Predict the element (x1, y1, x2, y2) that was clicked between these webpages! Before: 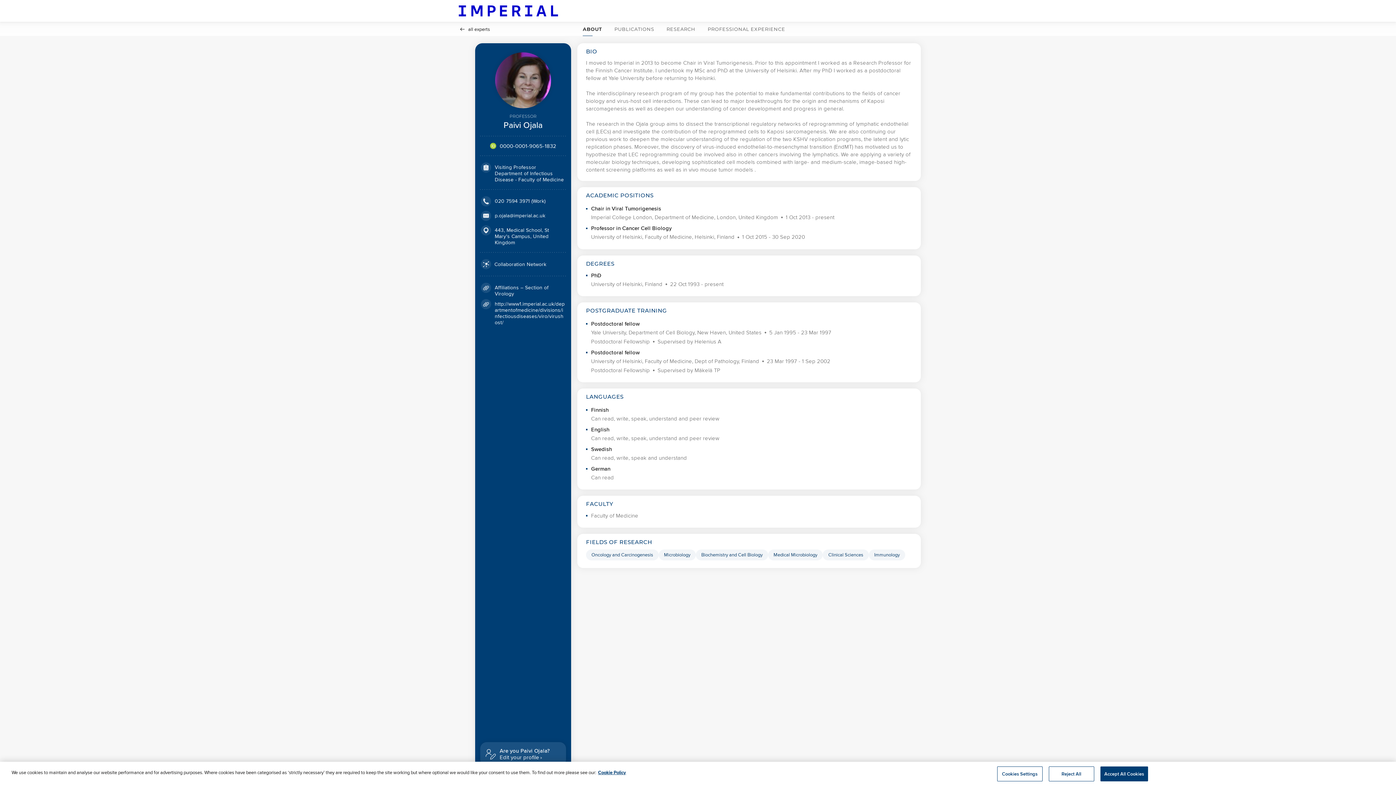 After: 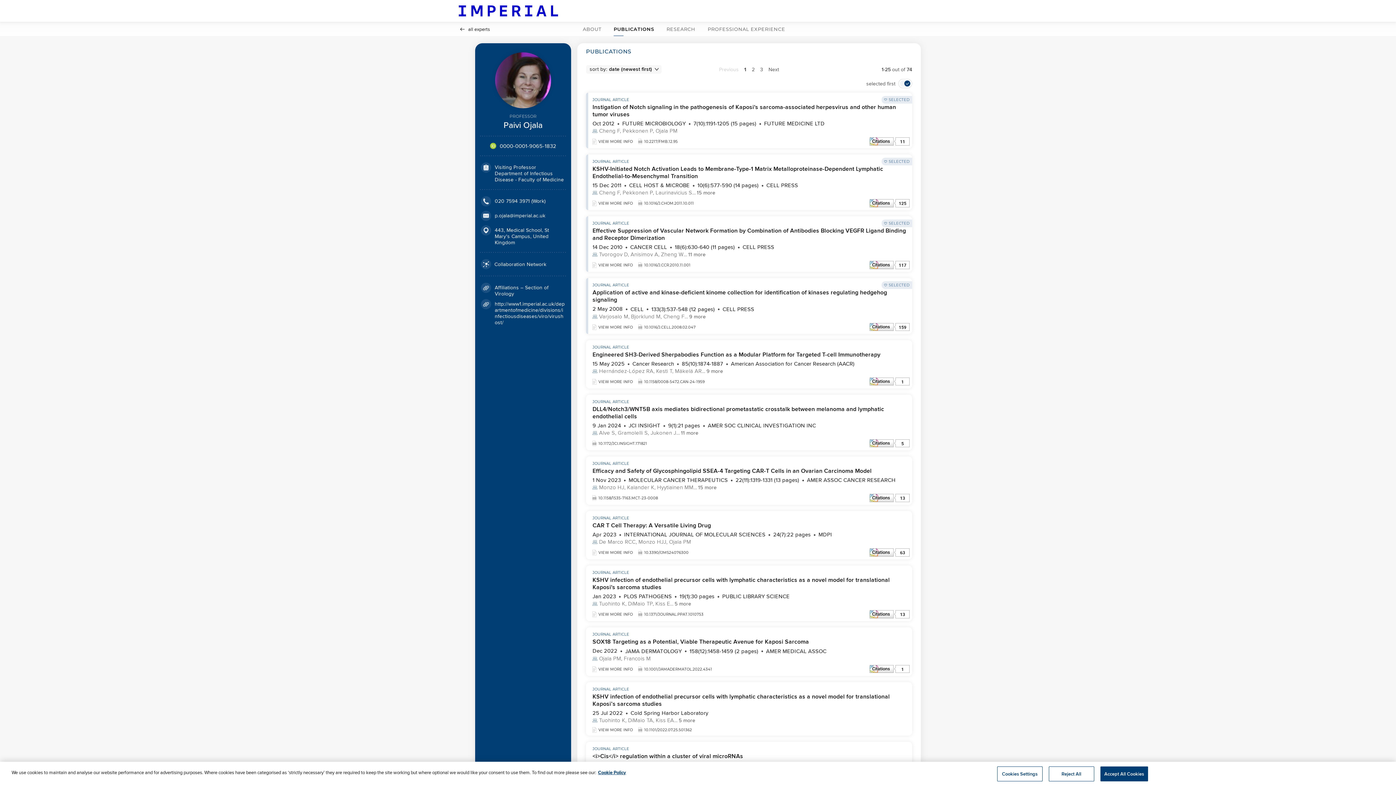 Action: bbox: (611, 22, 657, 36) label: PUBLICATIONS